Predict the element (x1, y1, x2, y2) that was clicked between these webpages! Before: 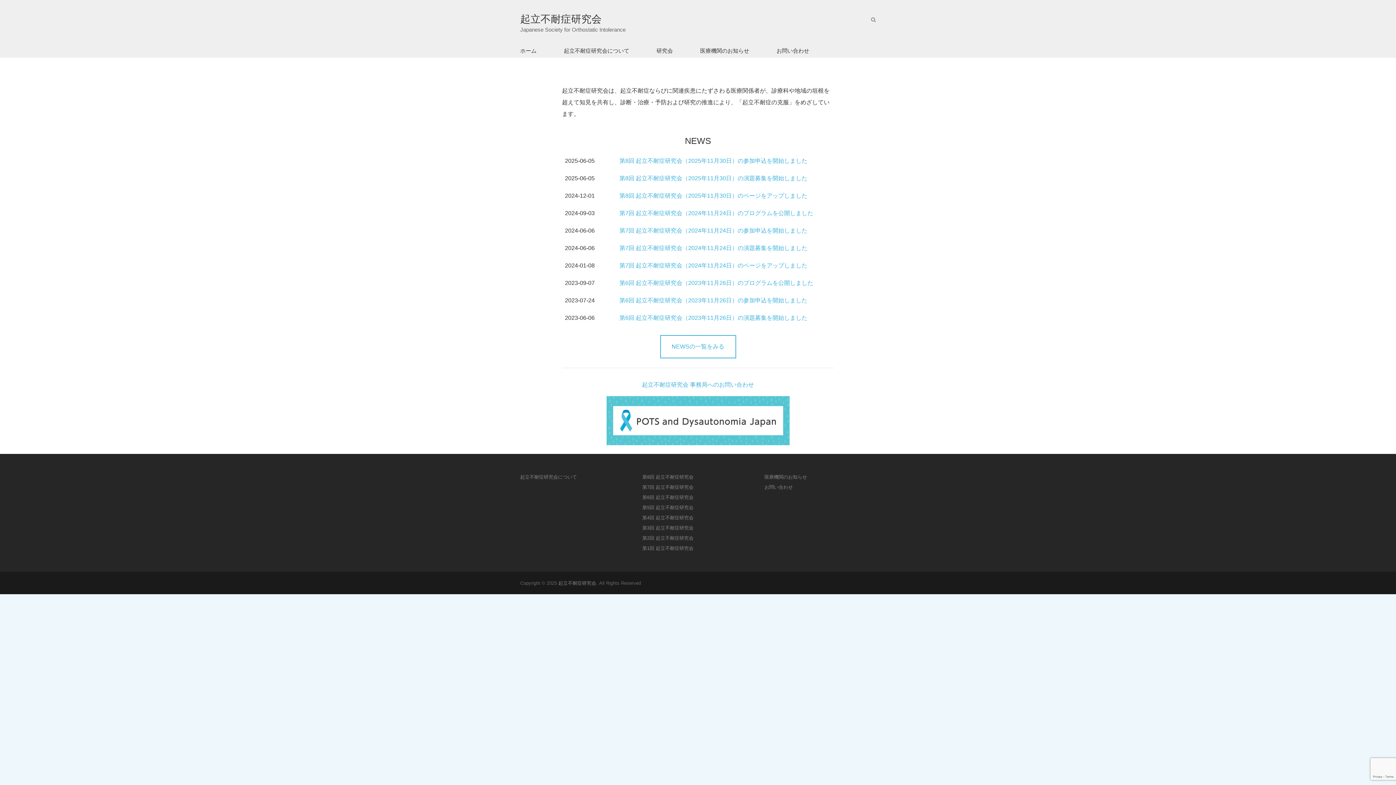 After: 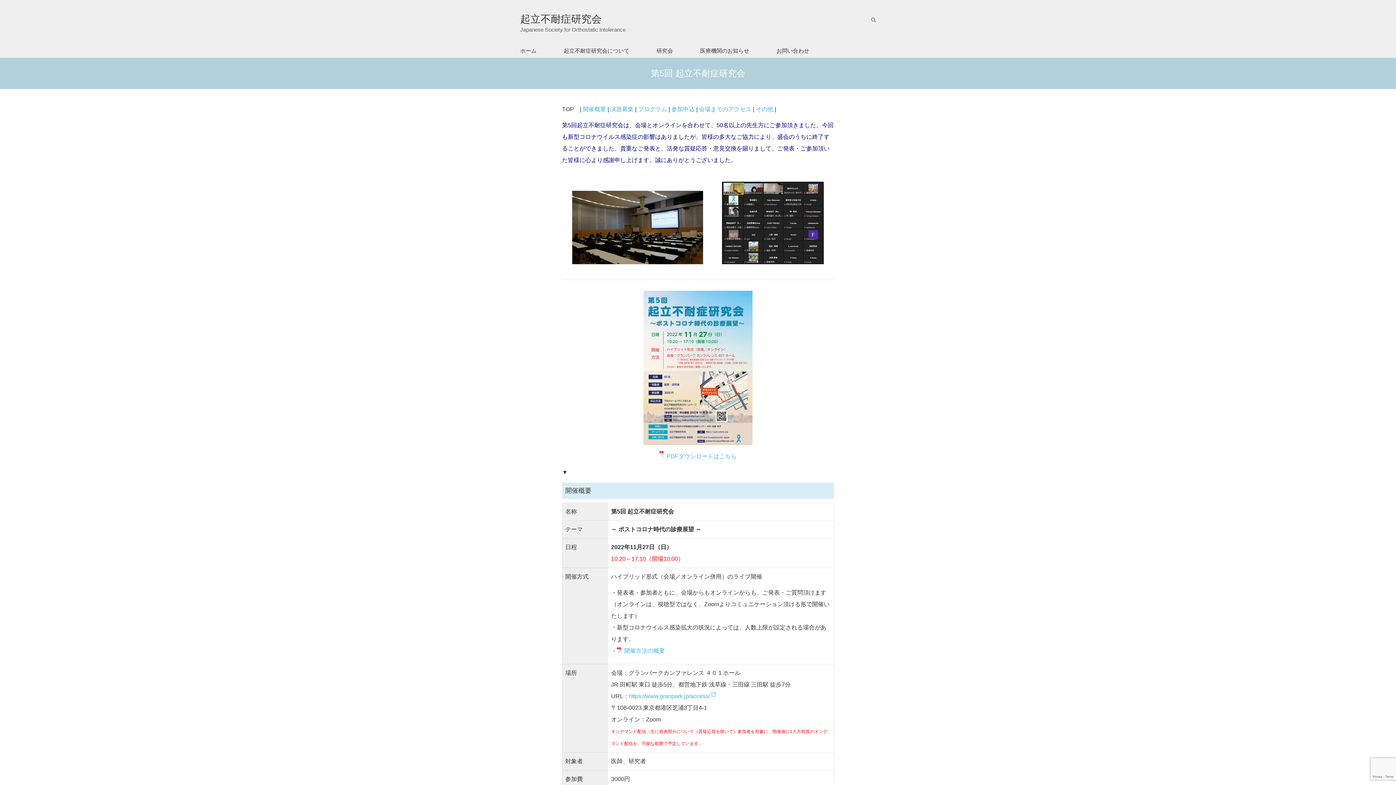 Action: label: 研究会 bbox: (656, 39, 700, 57)